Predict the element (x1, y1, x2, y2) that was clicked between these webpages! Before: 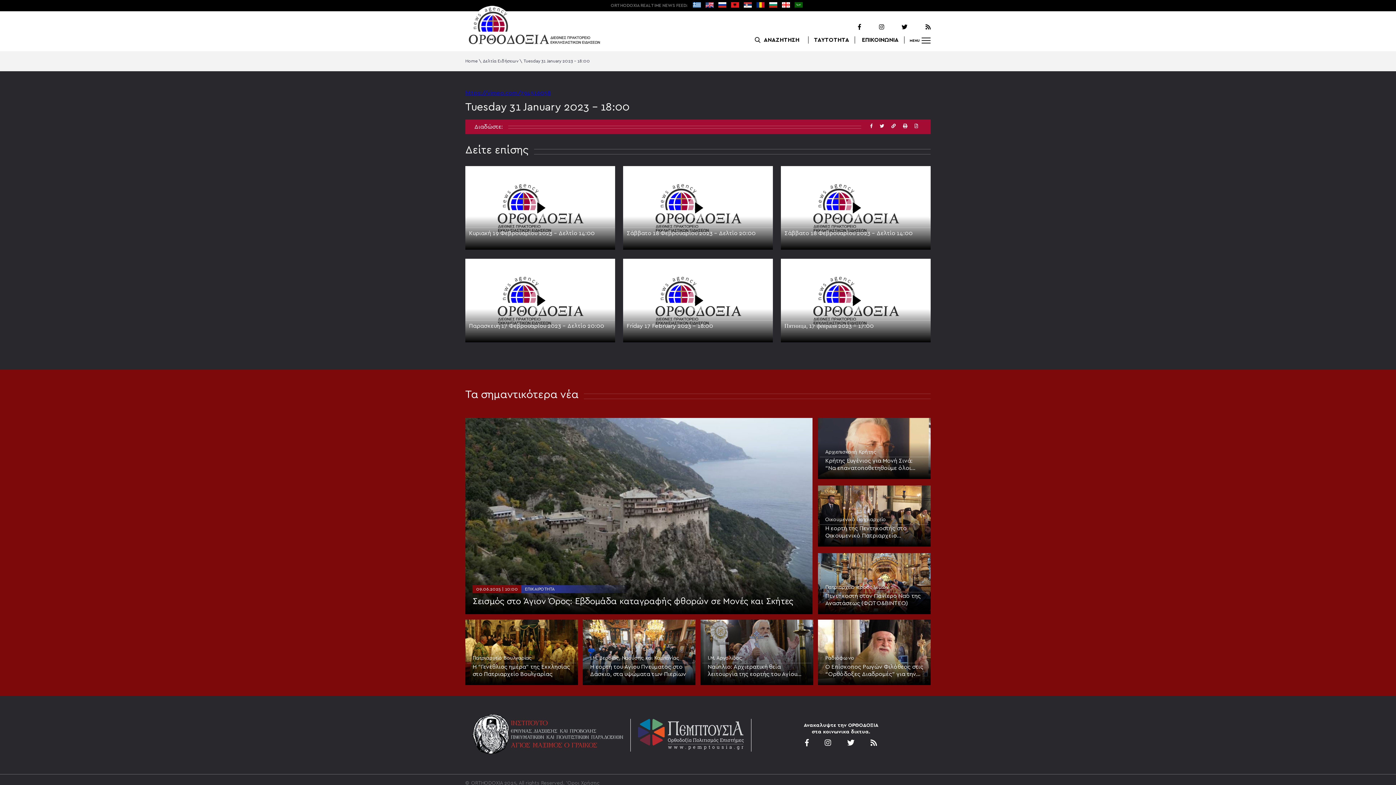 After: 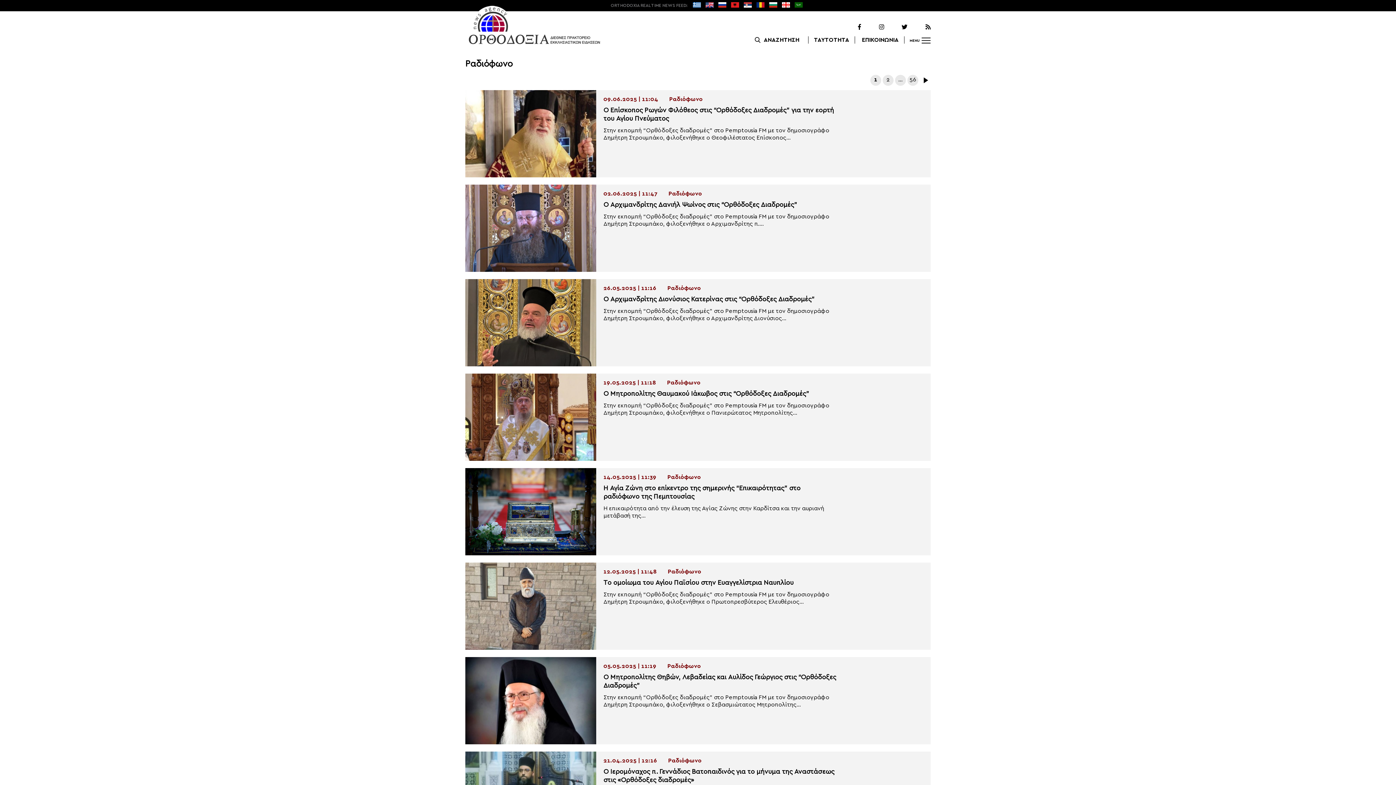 Action: bbox: (825, 655, 923, 663) label: Ραδιόφωνο